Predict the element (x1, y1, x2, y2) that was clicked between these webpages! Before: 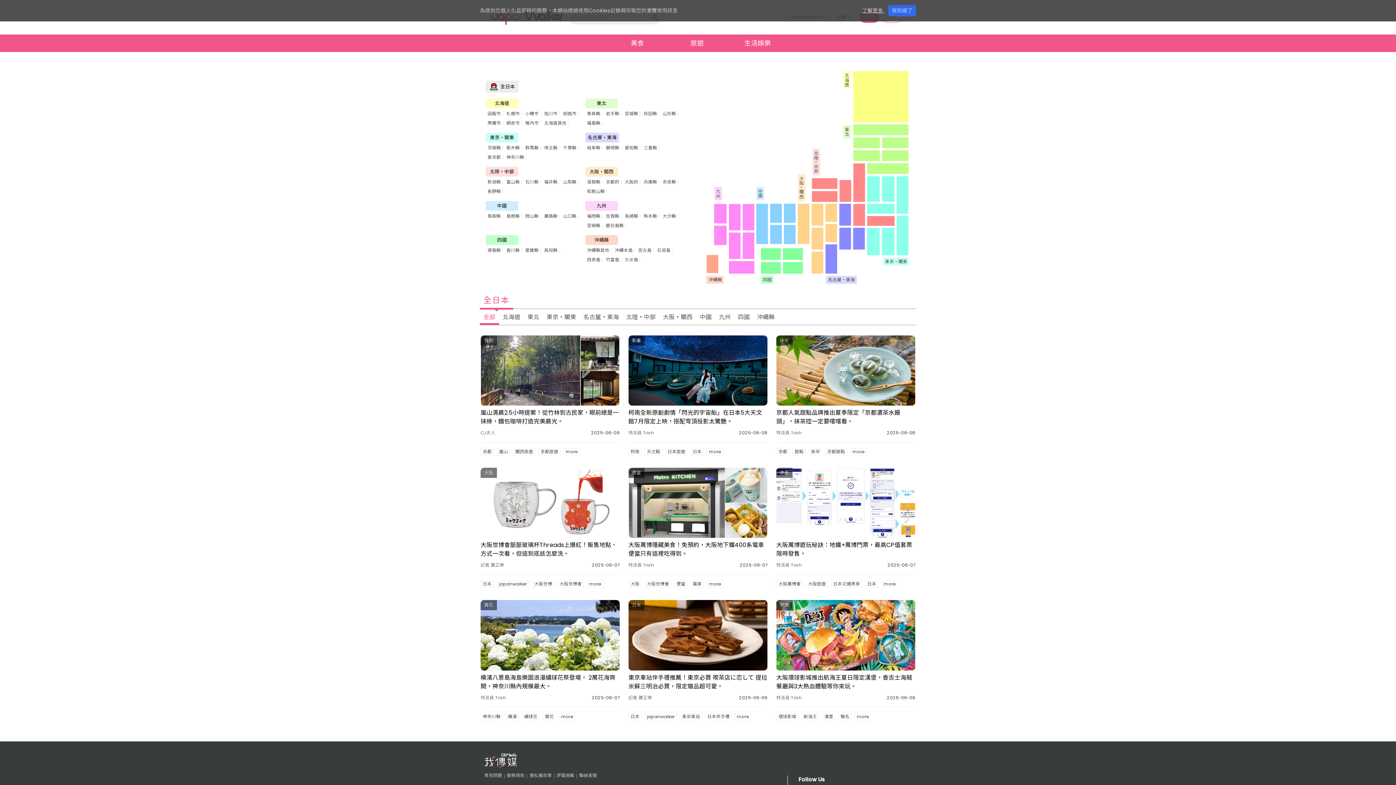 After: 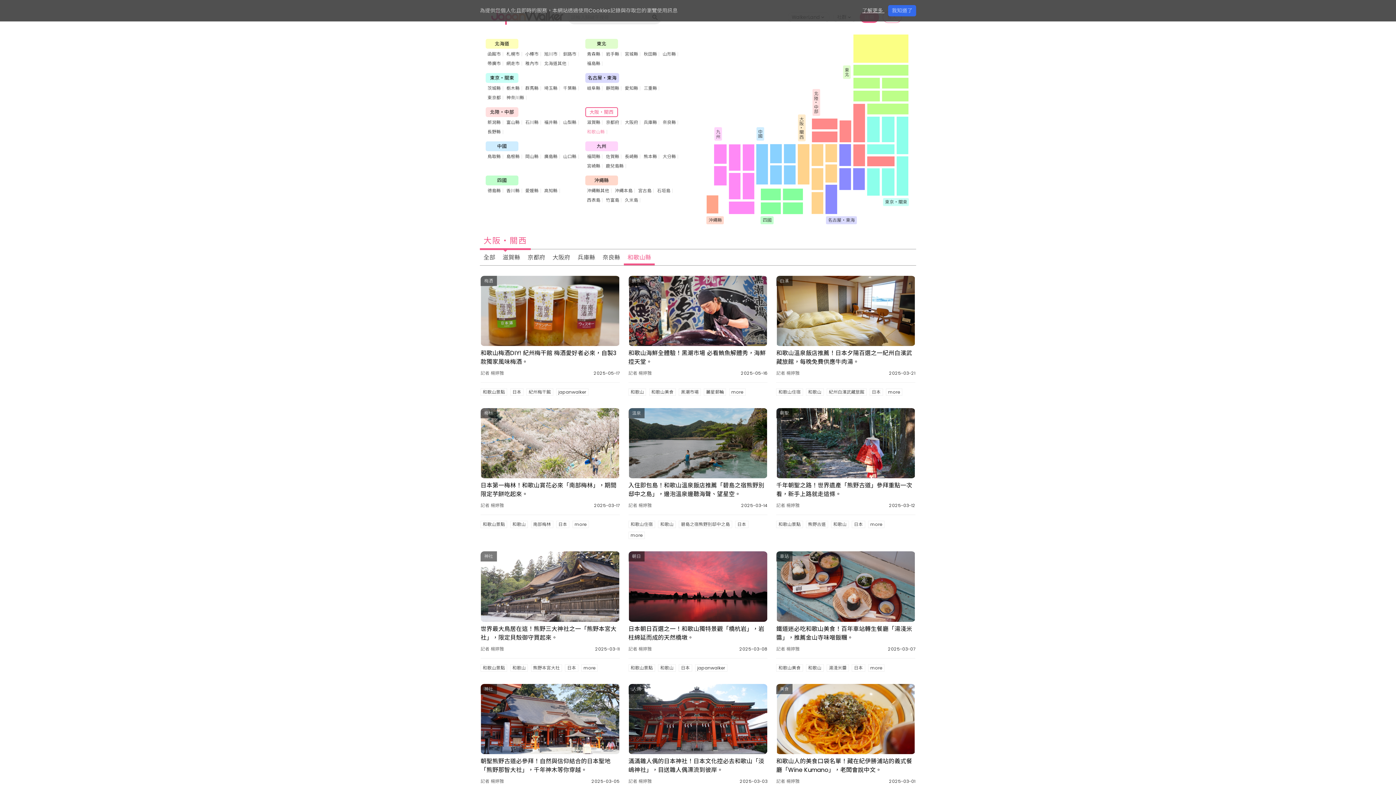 Action: bbox: (585, 189, 607, 193) label: 和歌山縣